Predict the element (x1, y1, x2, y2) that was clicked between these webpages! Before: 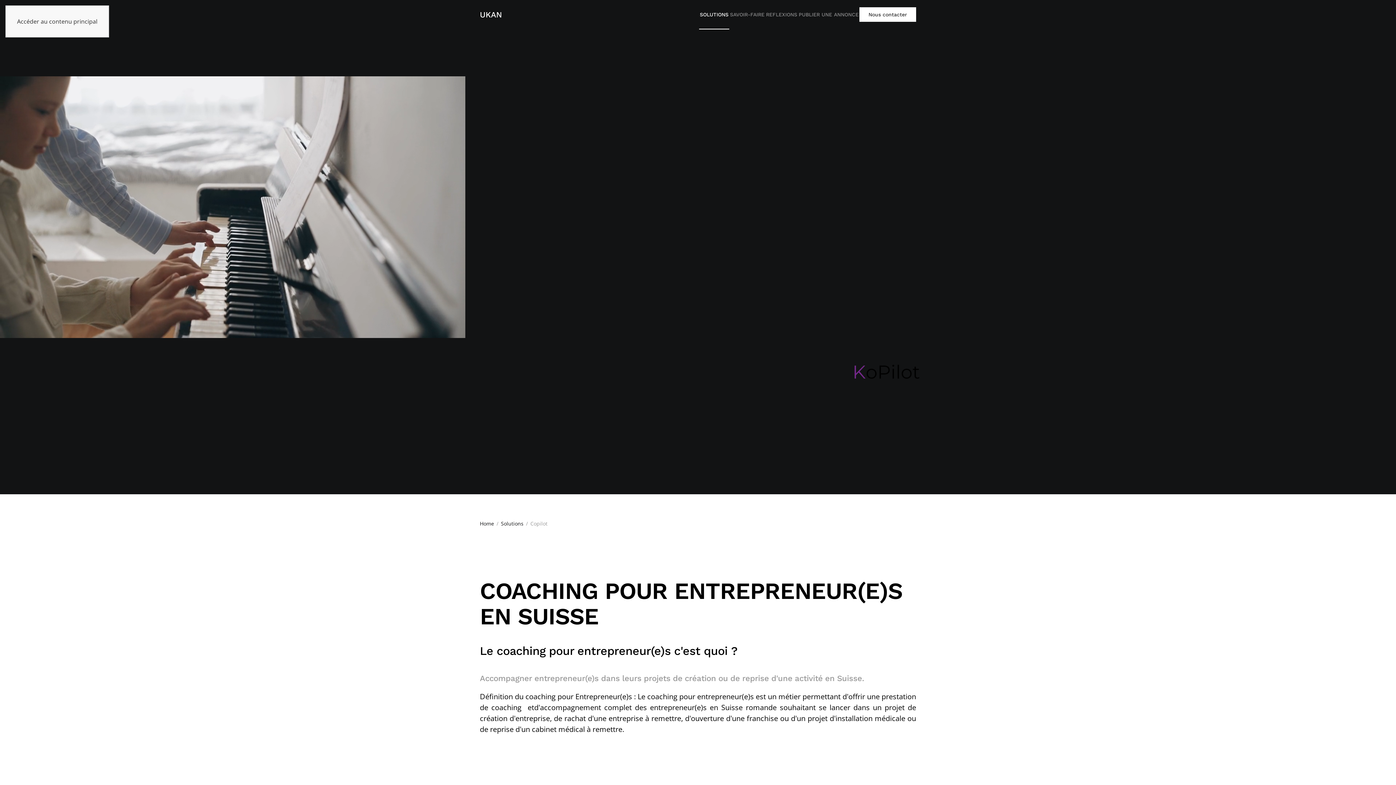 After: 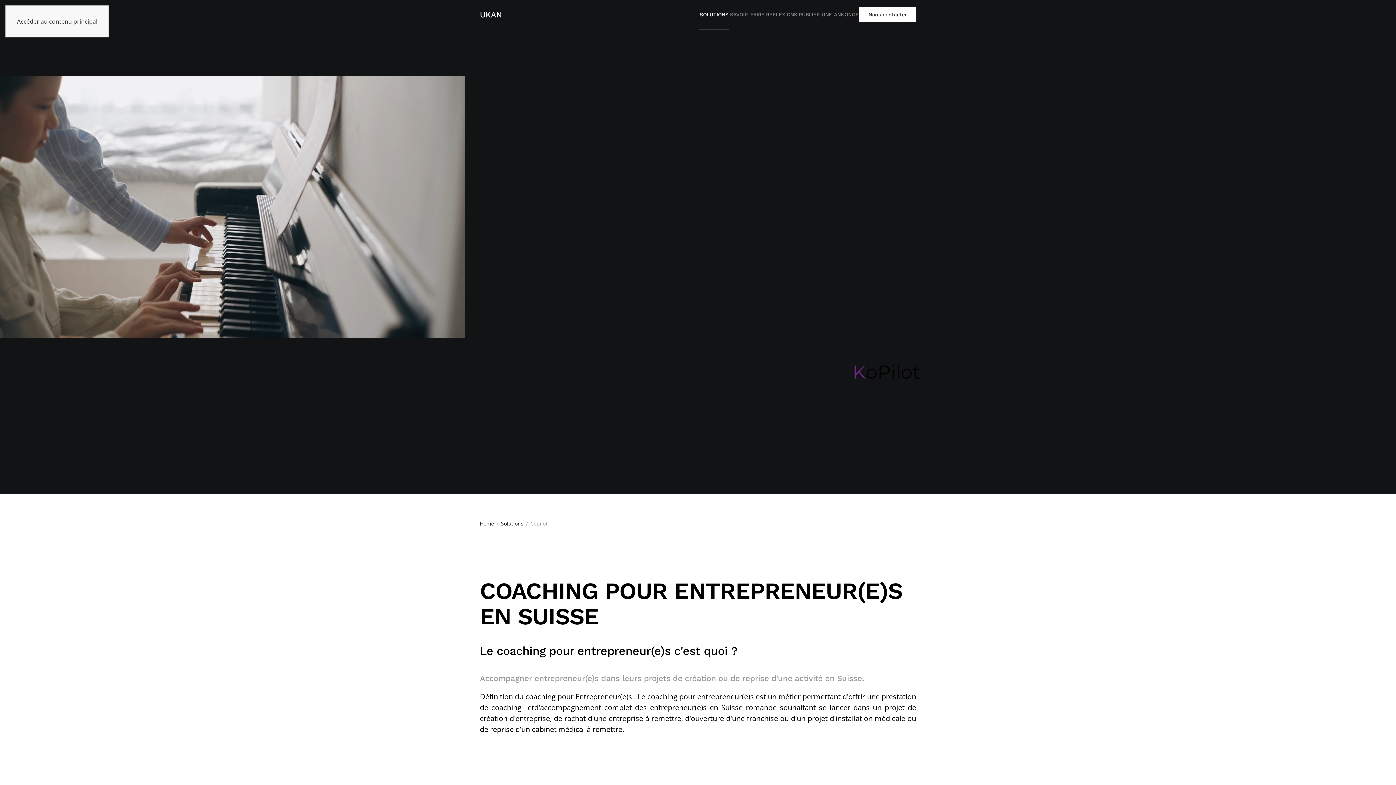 Action: bbox: (17, 17, 97, 25) label: Accéder au contenu principal